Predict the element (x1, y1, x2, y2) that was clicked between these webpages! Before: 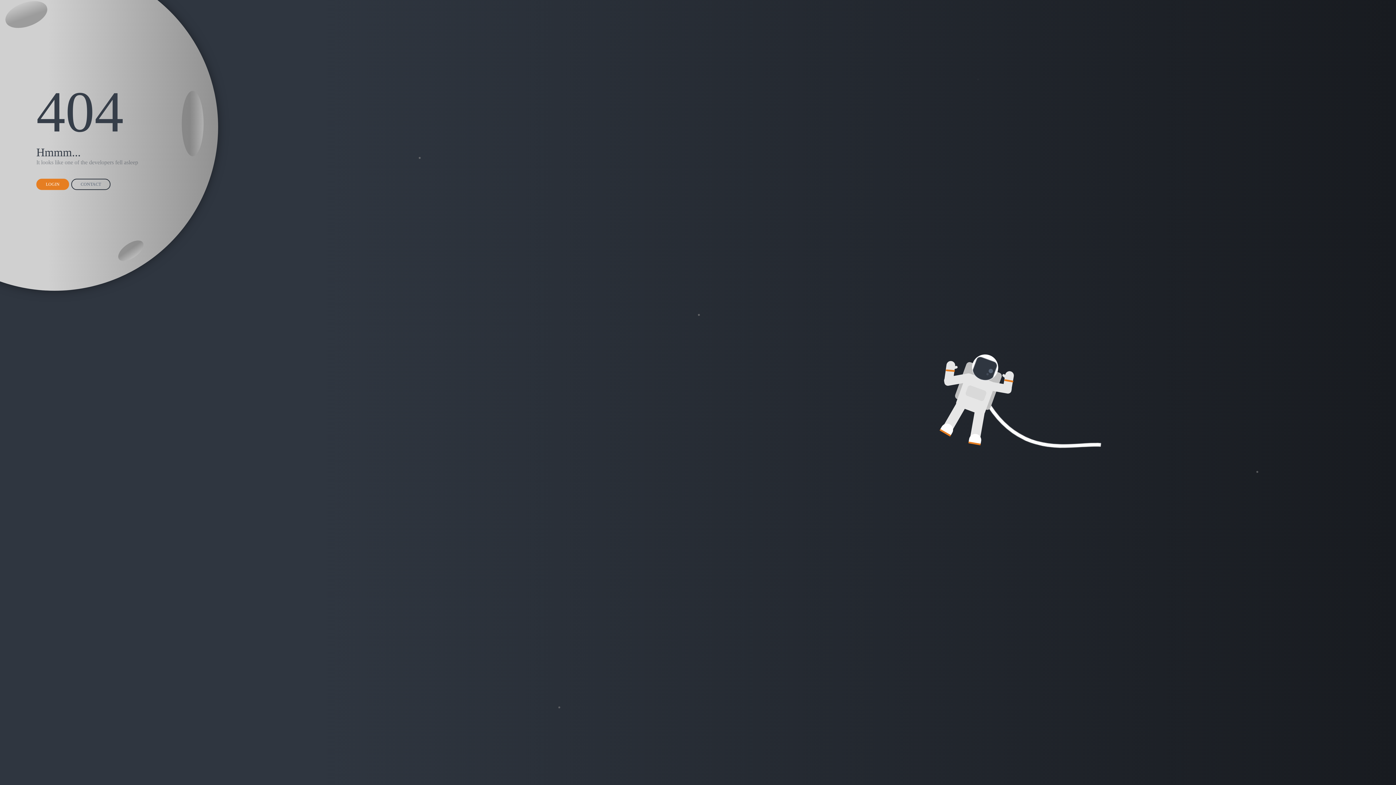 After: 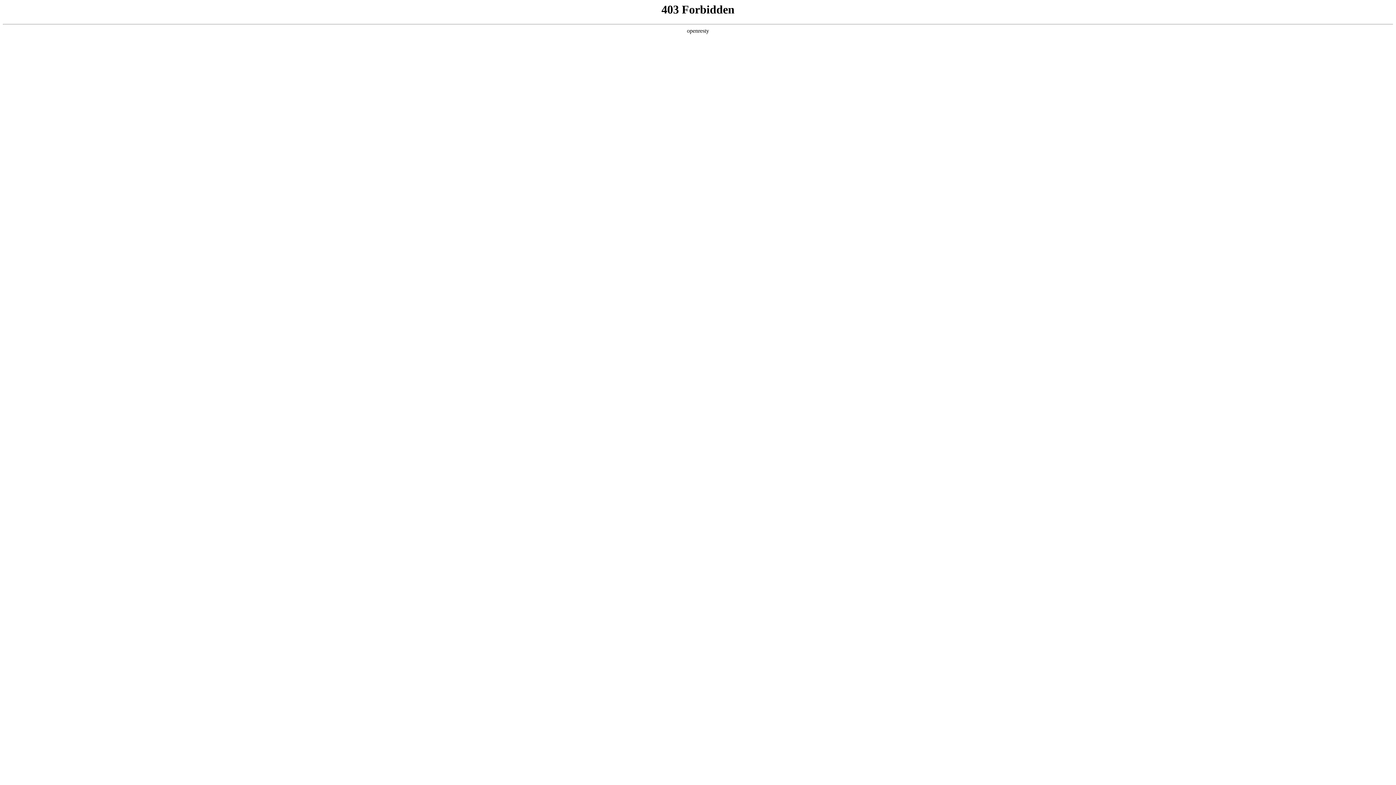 Action: bbox: (71, 178, 110, 190) label: CONTACT